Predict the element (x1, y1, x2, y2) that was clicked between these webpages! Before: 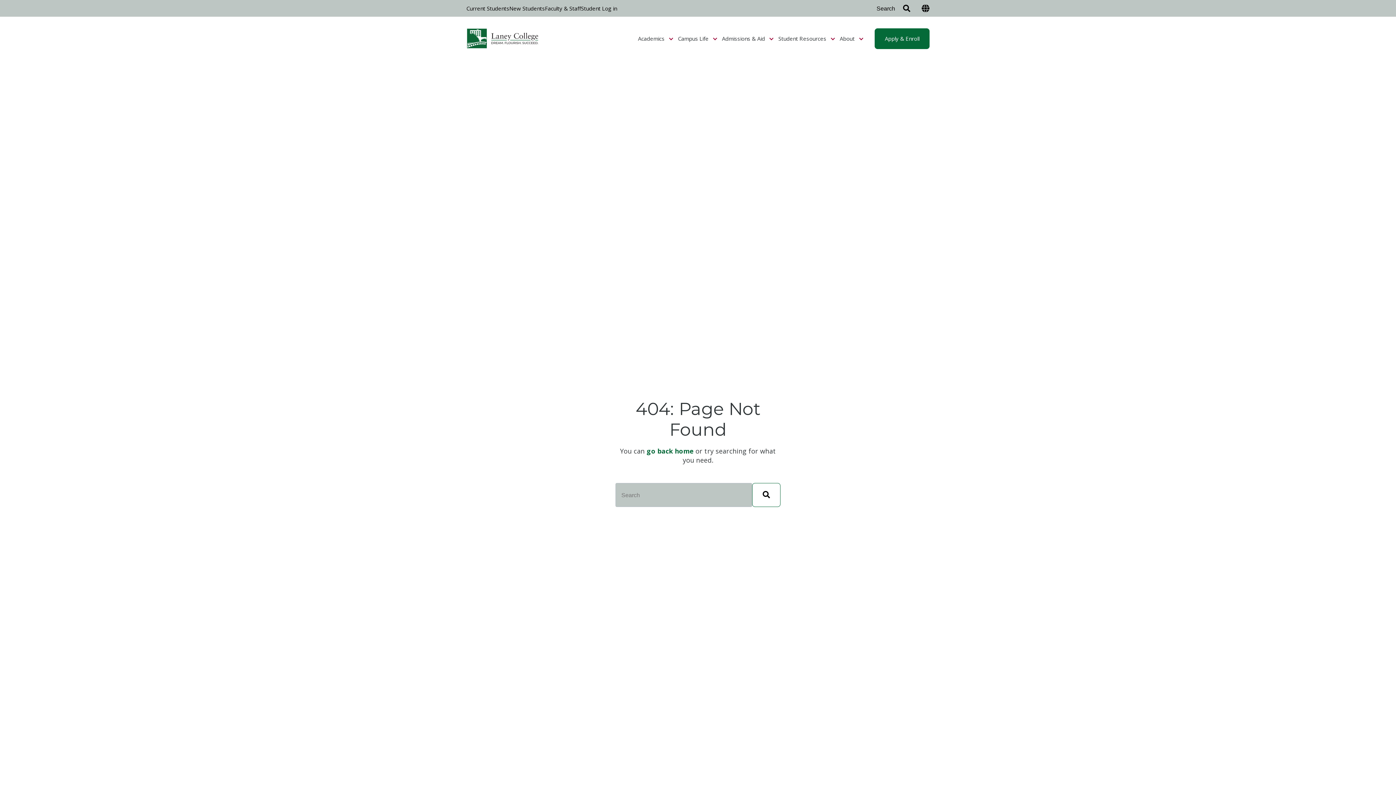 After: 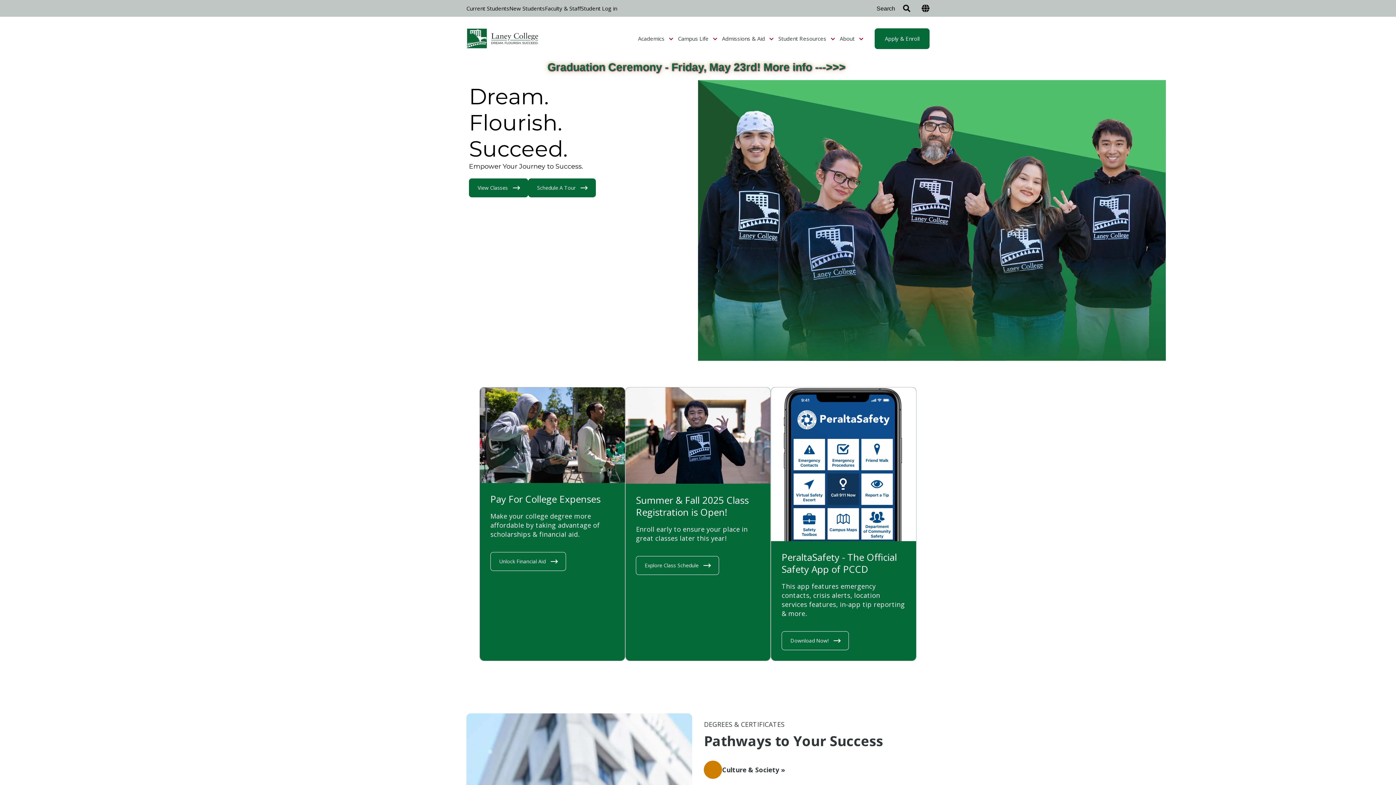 Action: bbox: (466, 21, 539, 55)